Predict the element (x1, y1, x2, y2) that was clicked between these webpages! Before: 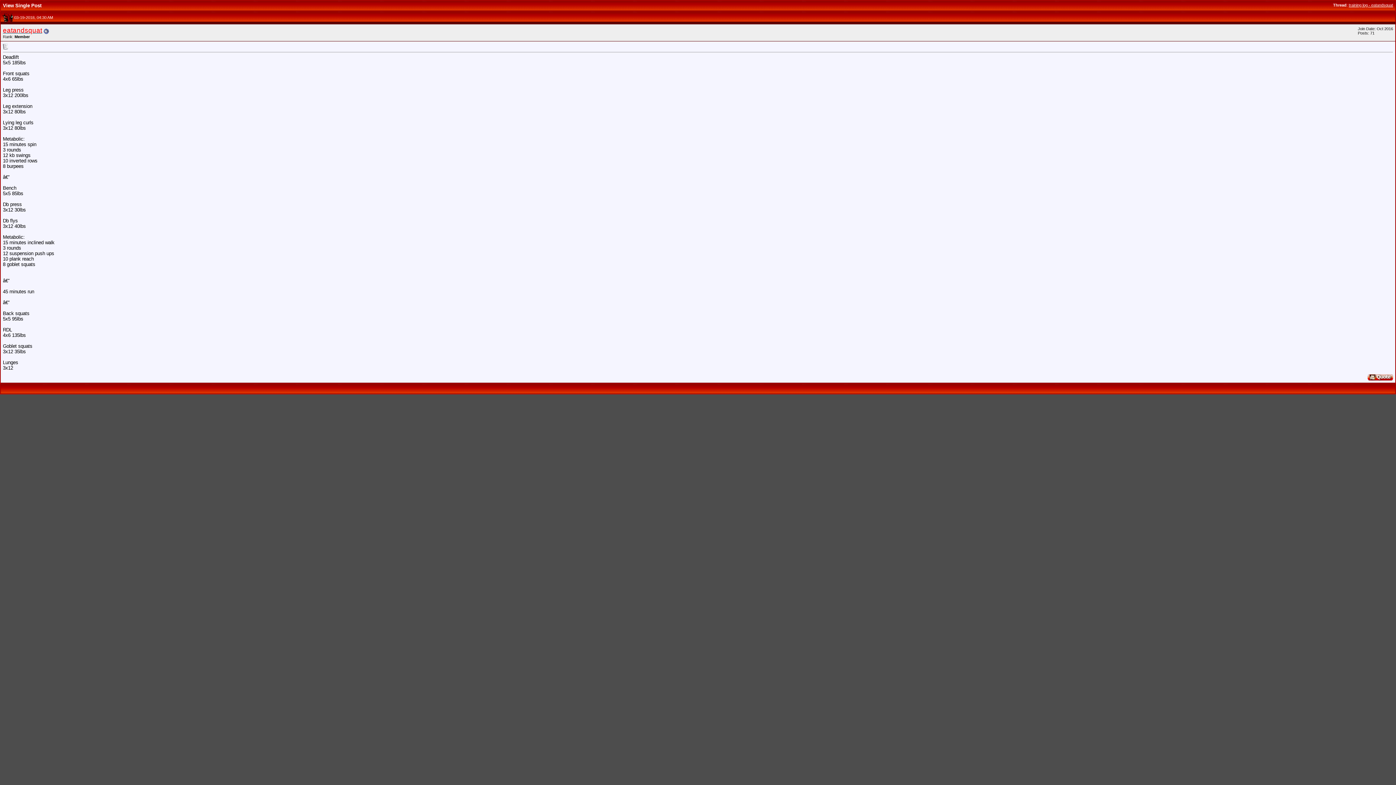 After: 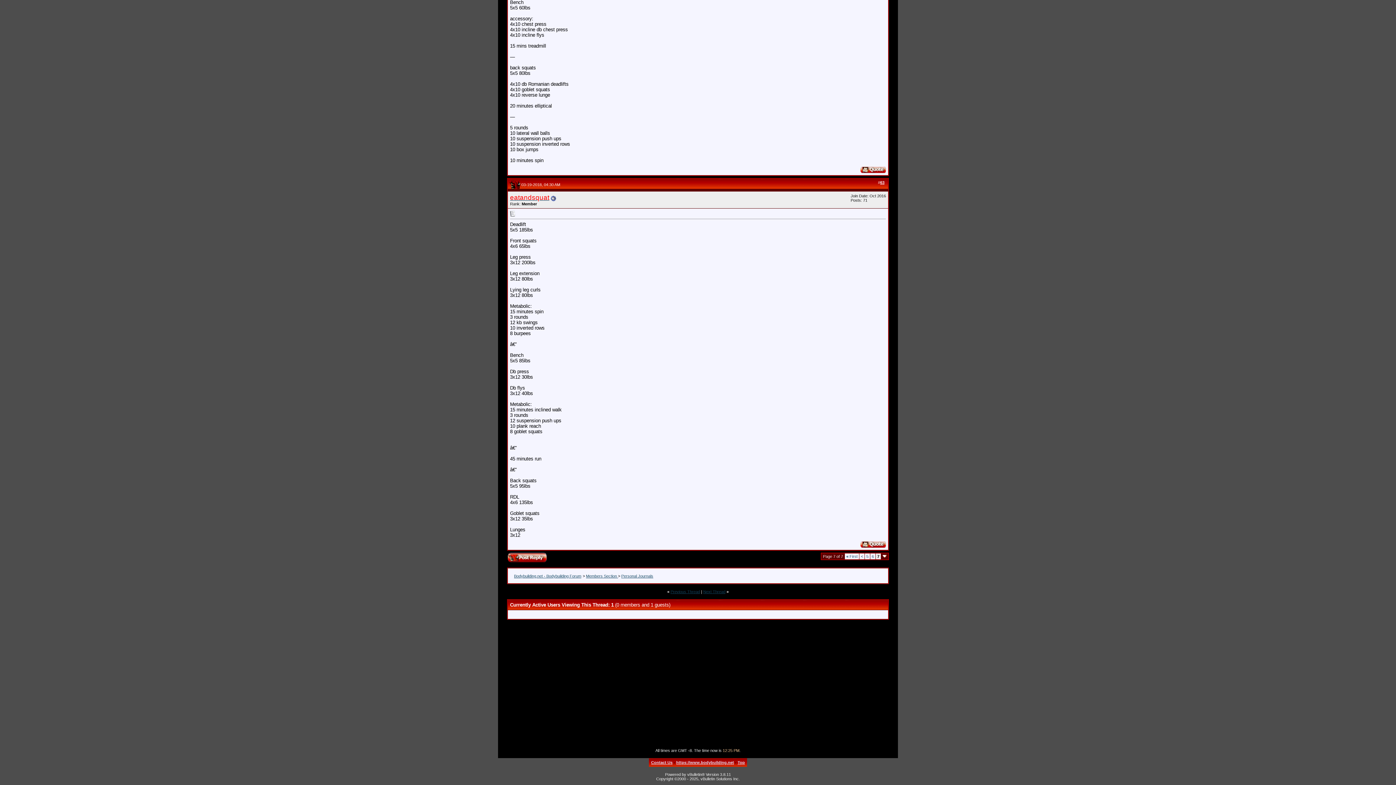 Action: label: training log - eatandsquat bbox: (1349, 2, 1393, 7)